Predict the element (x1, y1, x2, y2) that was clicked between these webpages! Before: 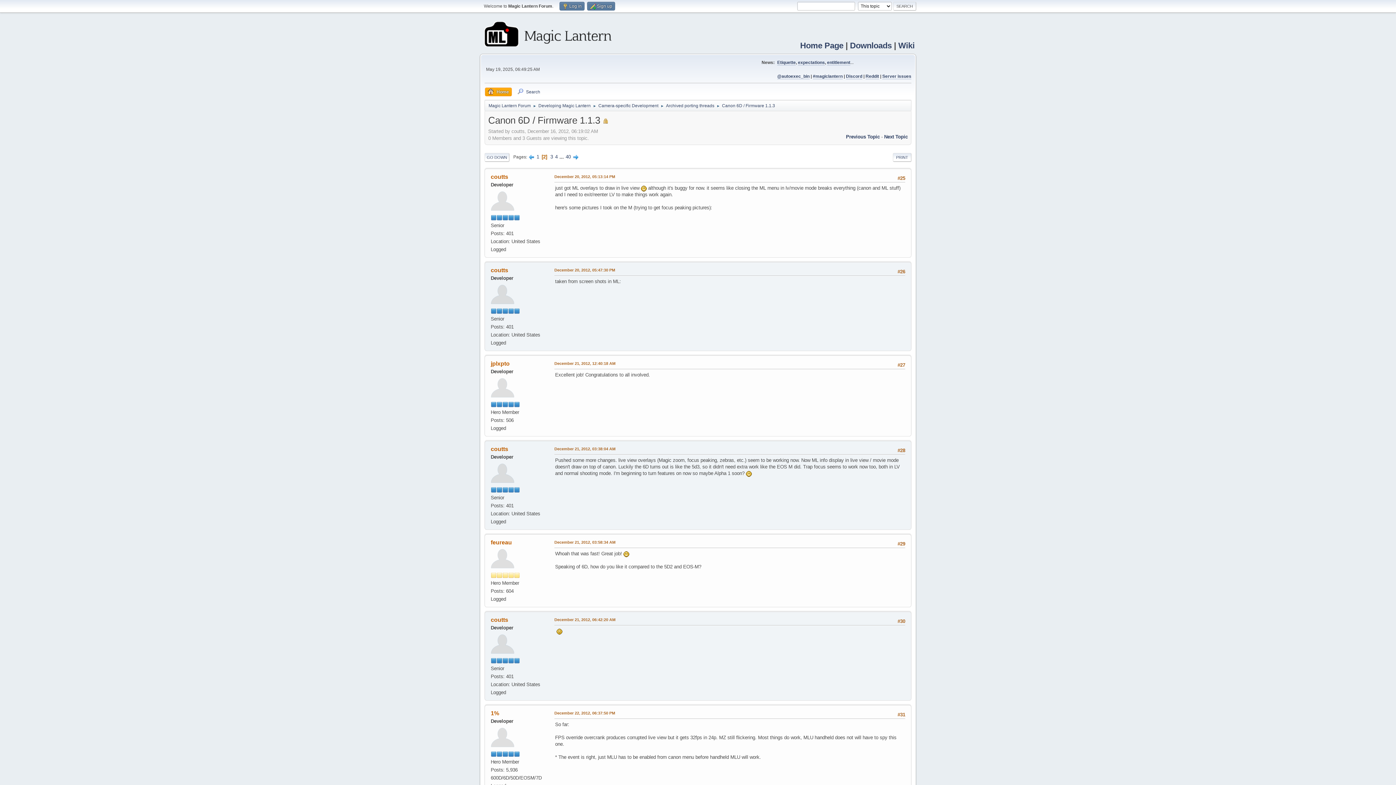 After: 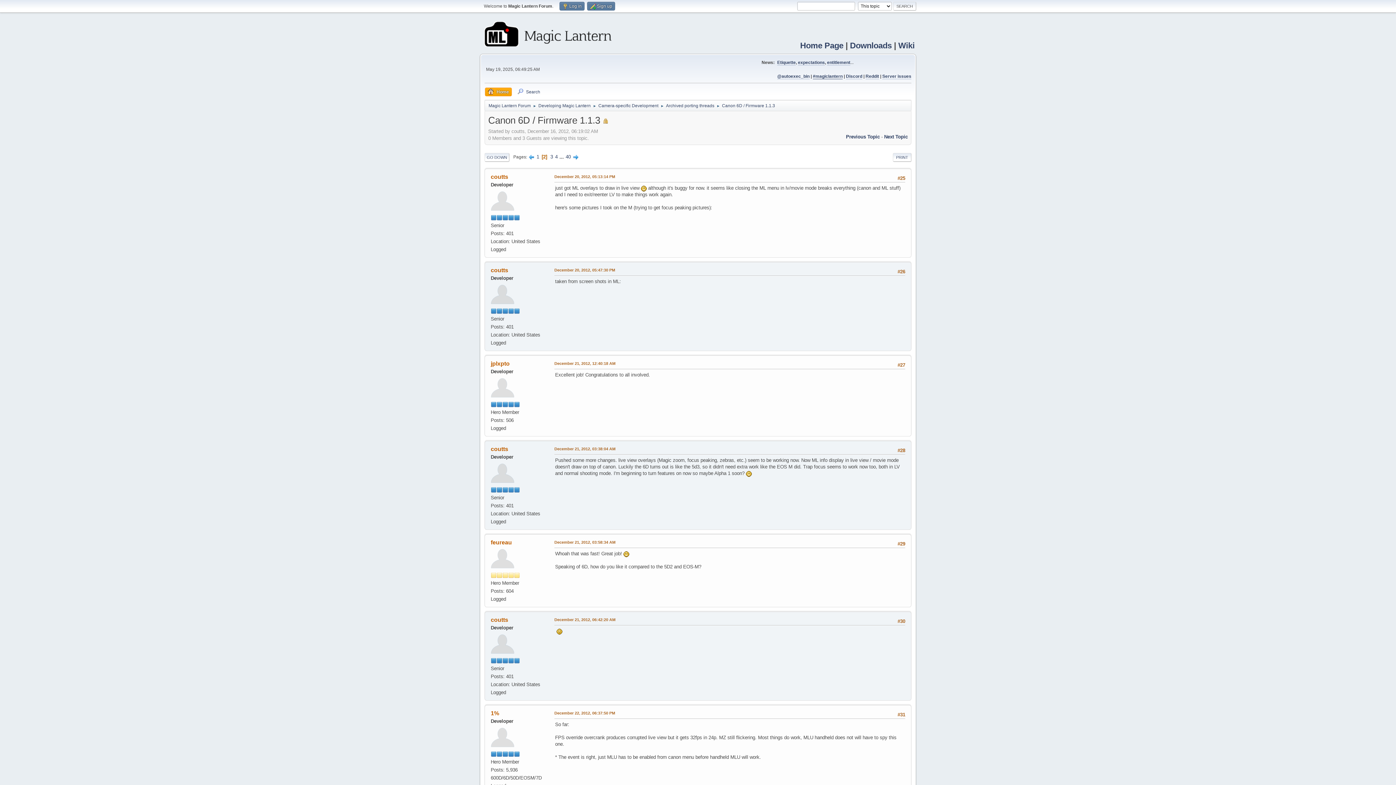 Action: label: #magiclantern bbox: (813, 73, 842, 79)